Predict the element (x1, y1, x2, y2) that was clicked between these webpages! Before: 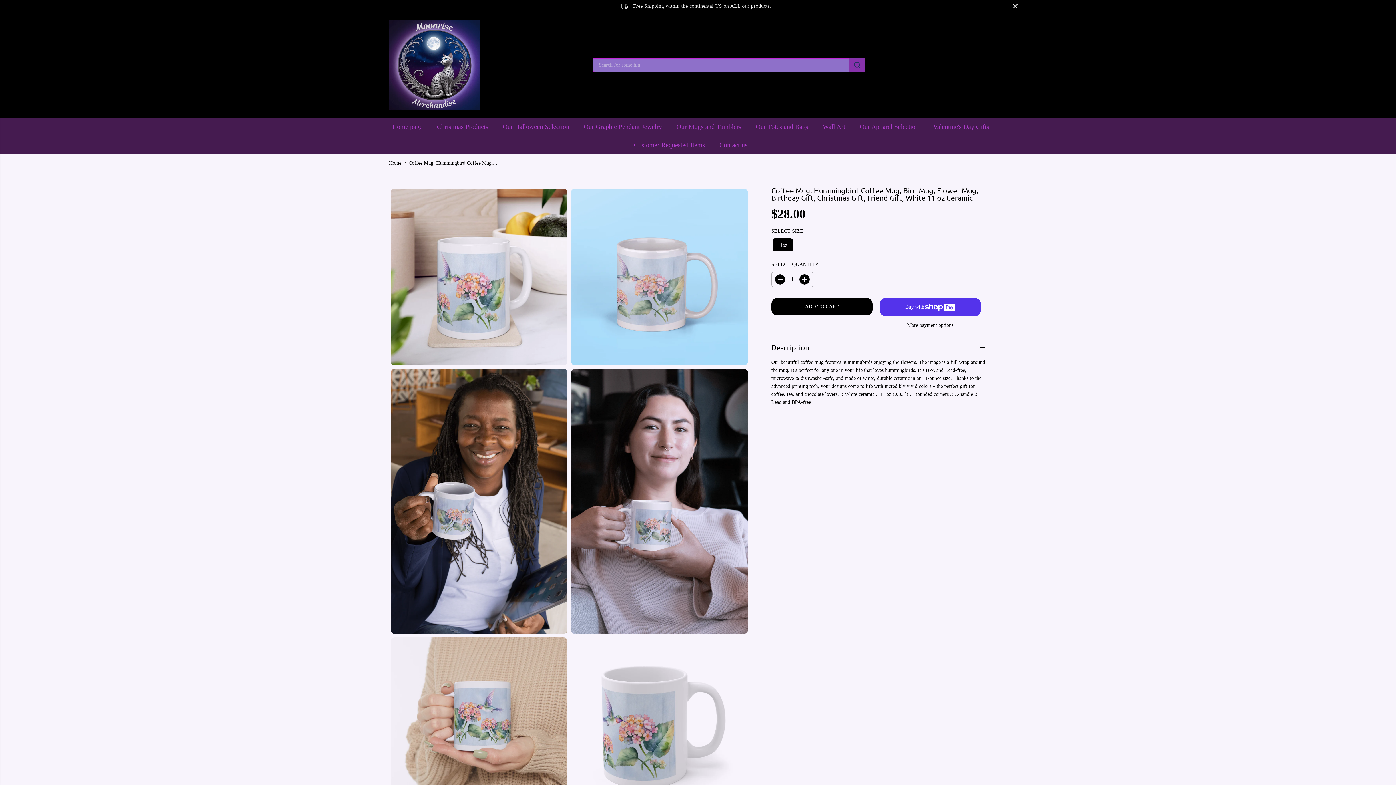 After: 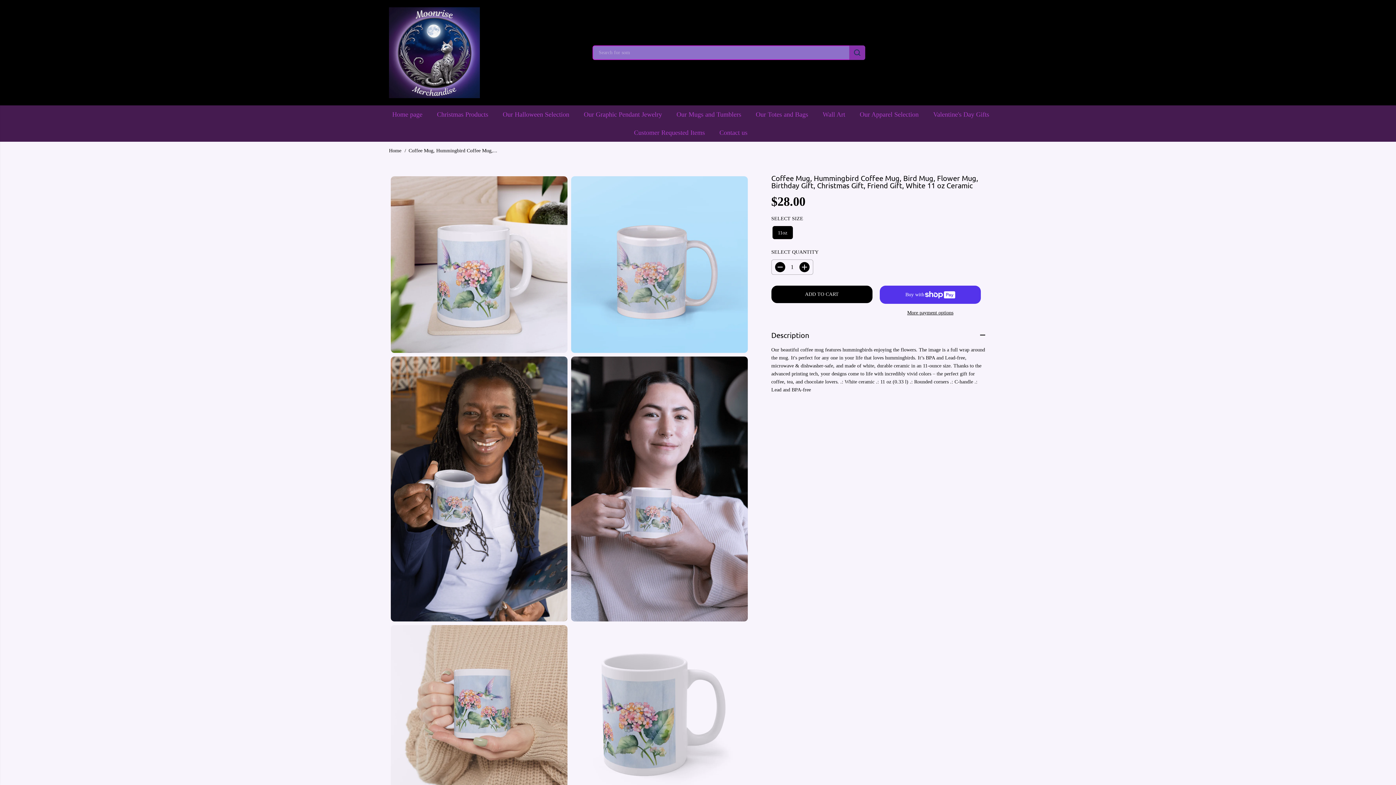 Action: bbox: (1009, 0, 1021, 12) label: Close Announcement